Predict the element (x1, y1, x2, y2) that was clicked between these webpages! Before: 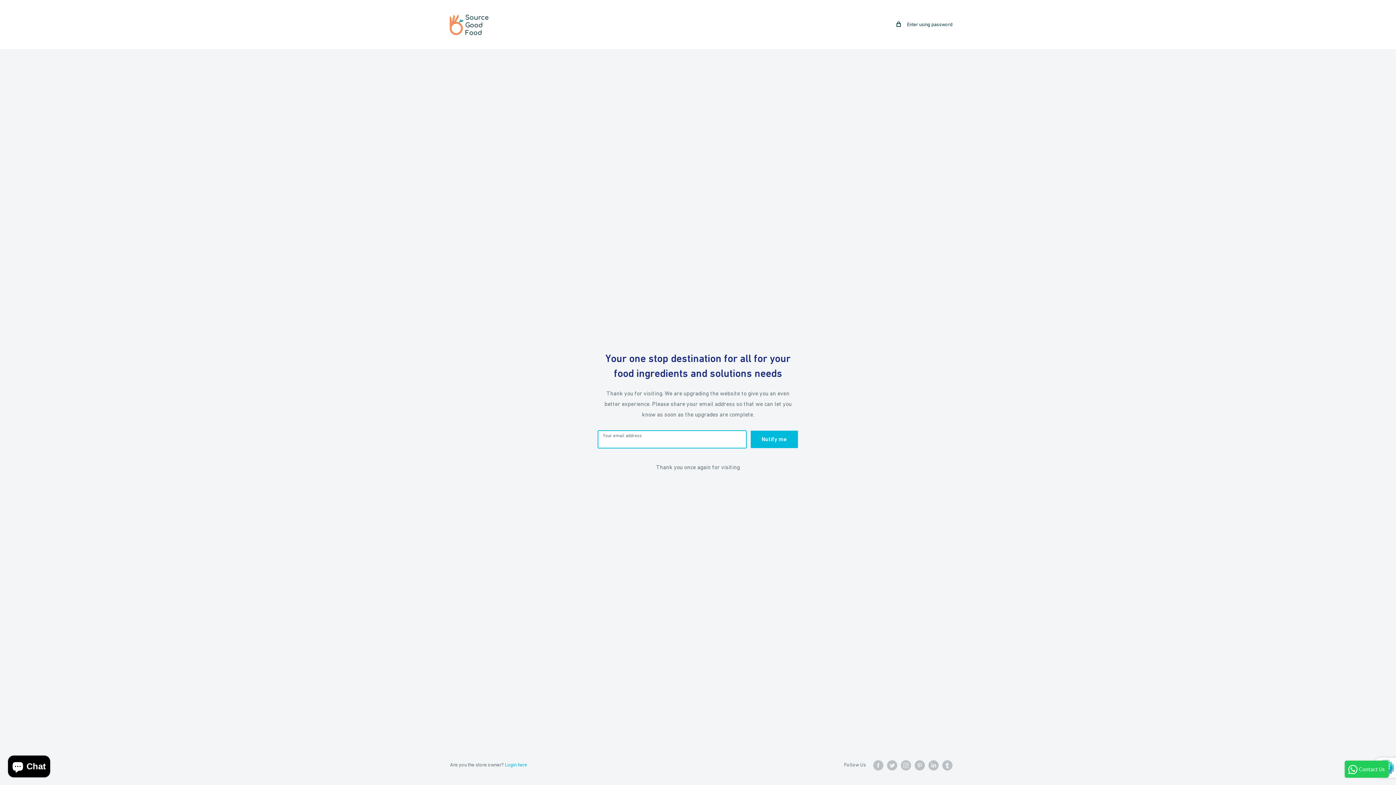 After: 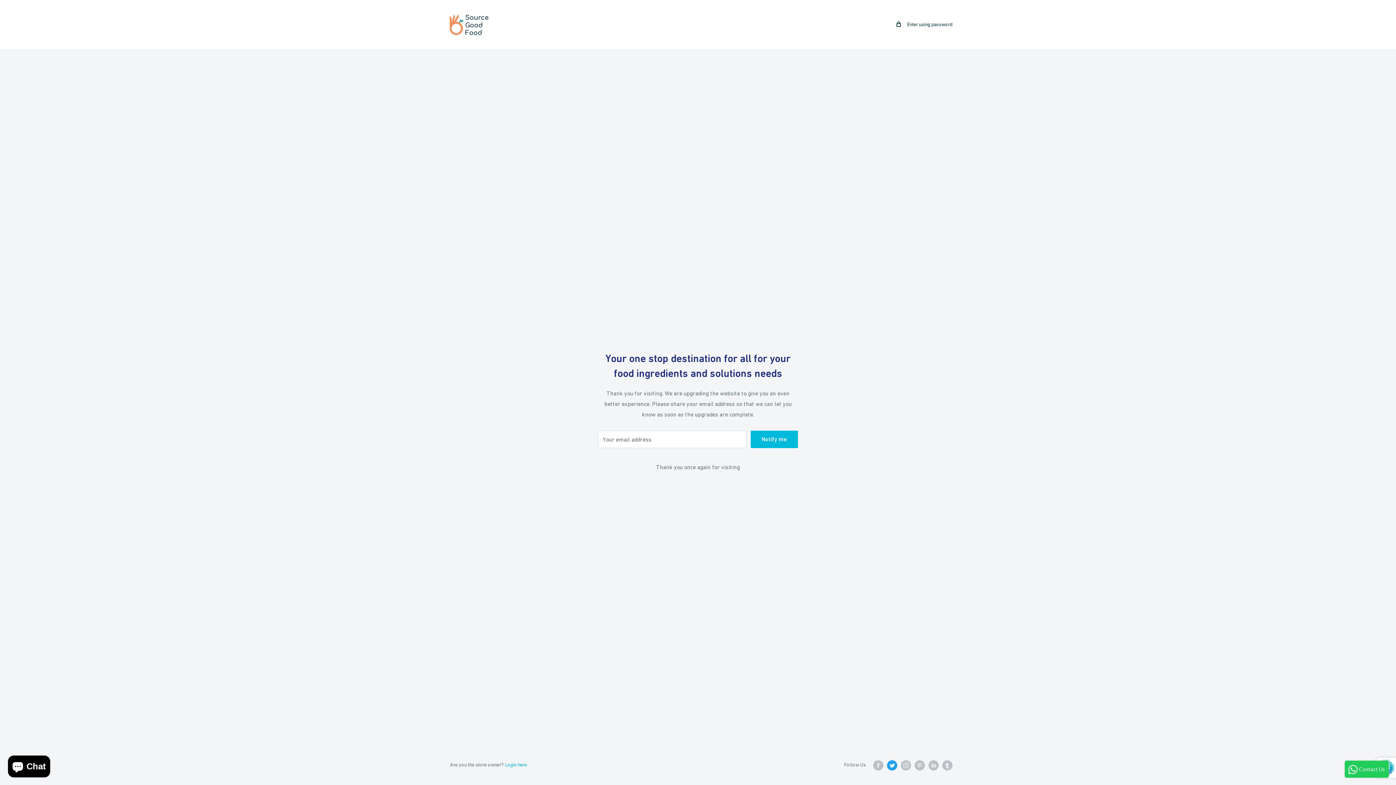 Action: bbox: (887, 760, 897, 770) label: Follow us on Twitter